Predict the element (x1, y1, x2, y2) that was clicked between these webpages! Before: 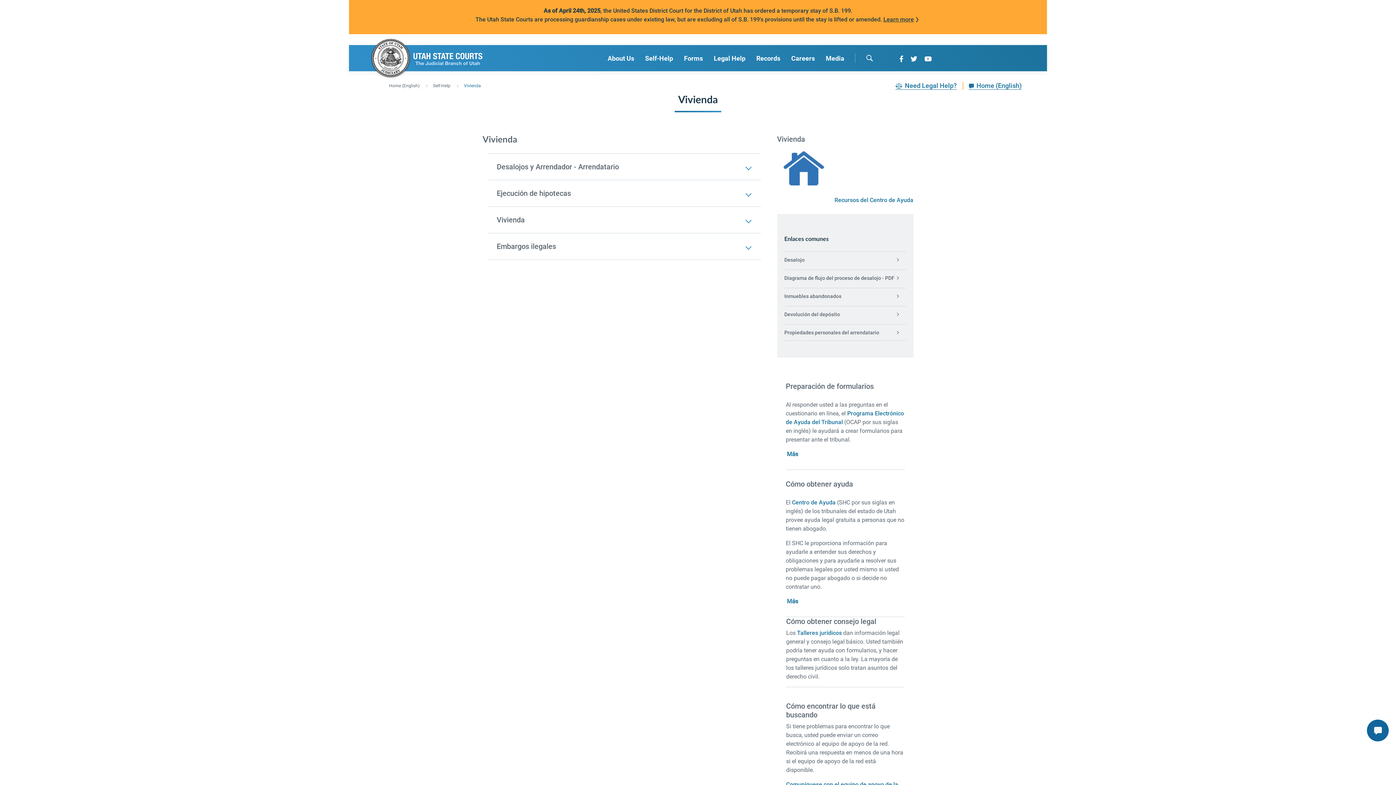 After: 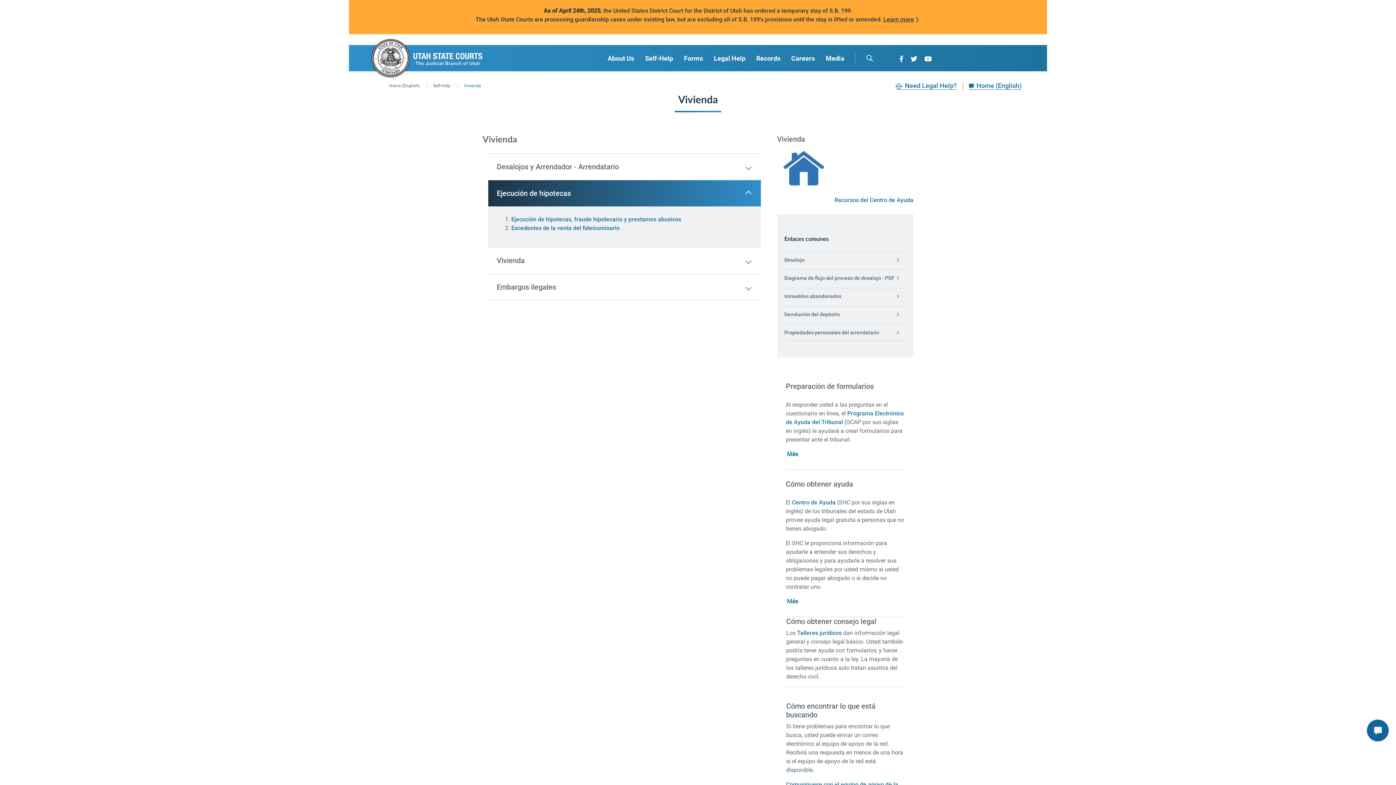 Action: label: Ejecución de hipotecas bbox: (488, 180, 760, 206)